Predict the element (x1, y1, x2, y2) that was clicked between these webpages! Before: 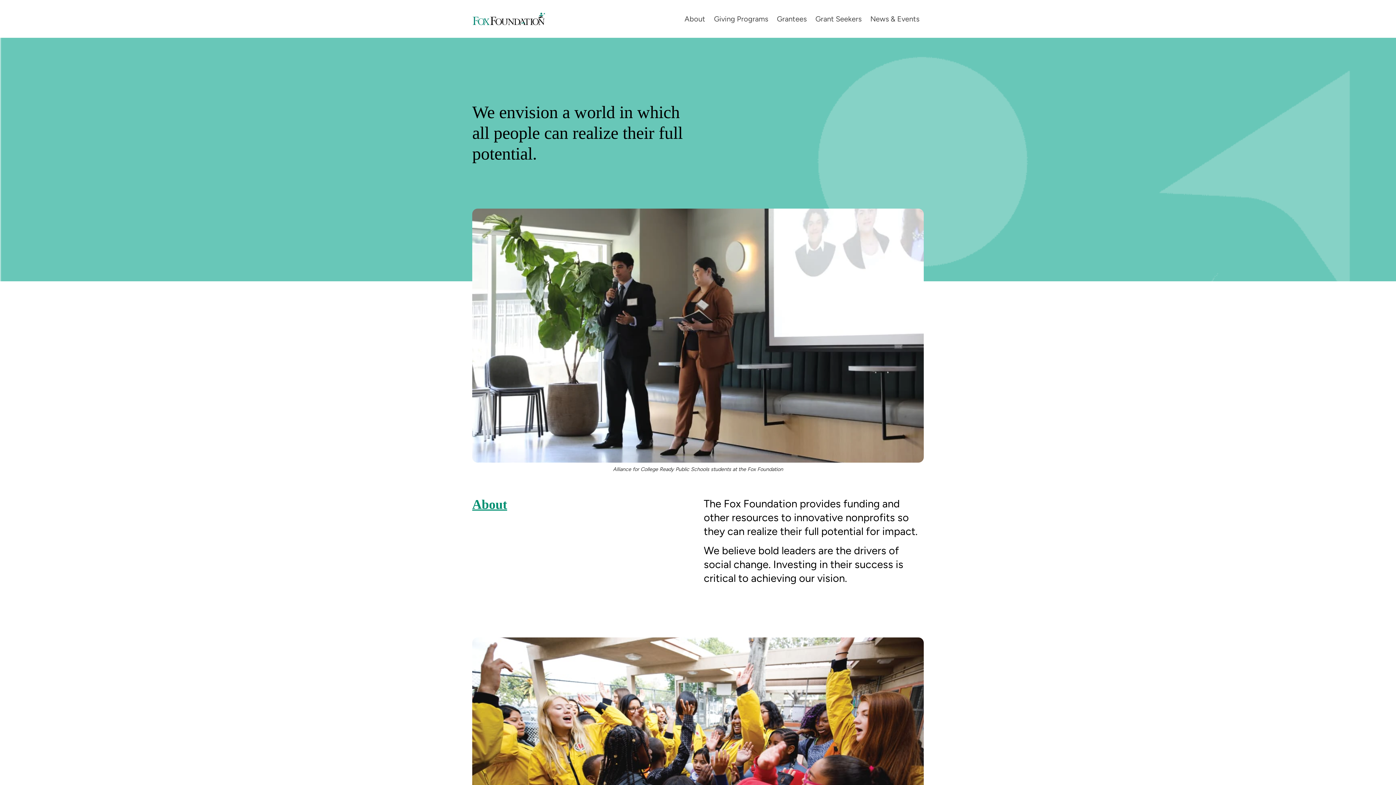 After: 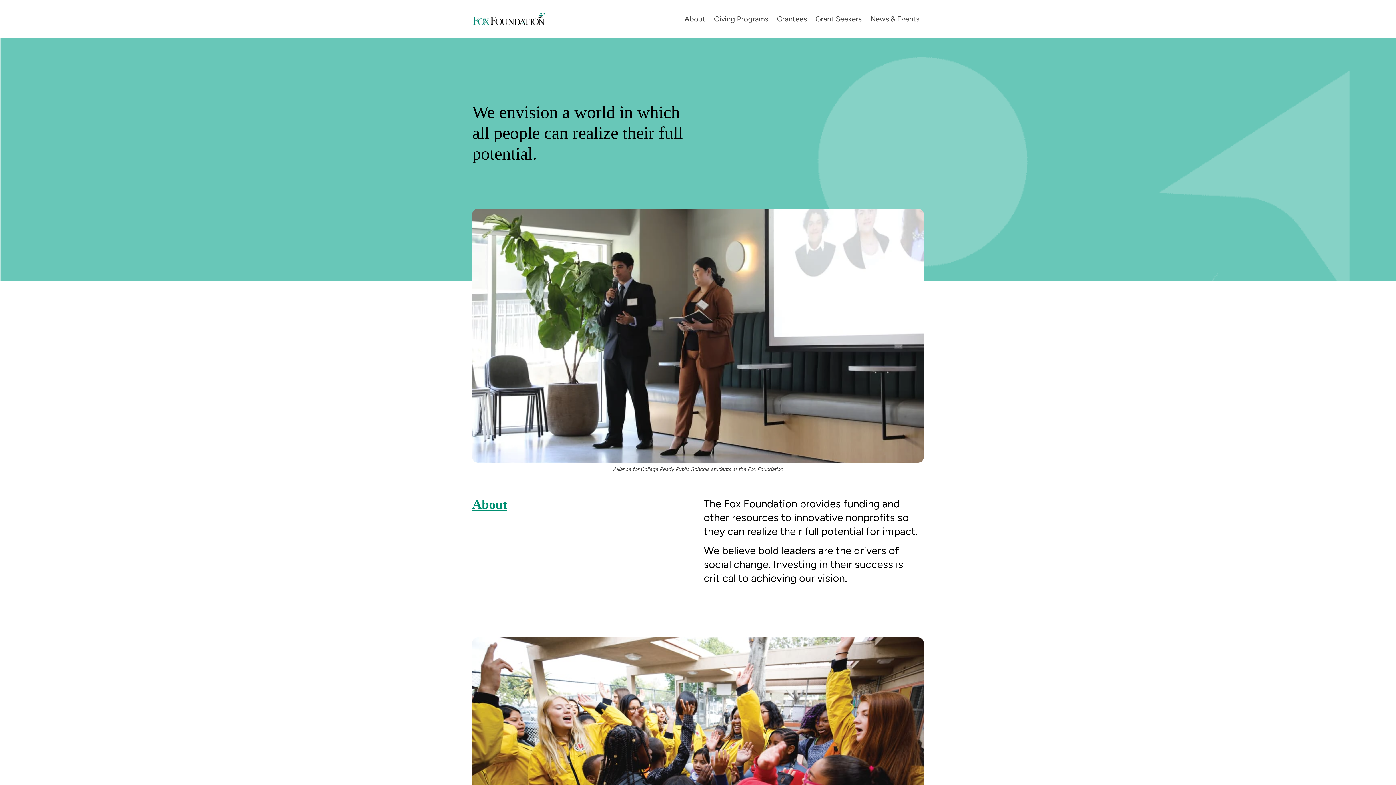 Action: bbox: (472, 12, 545, 25)